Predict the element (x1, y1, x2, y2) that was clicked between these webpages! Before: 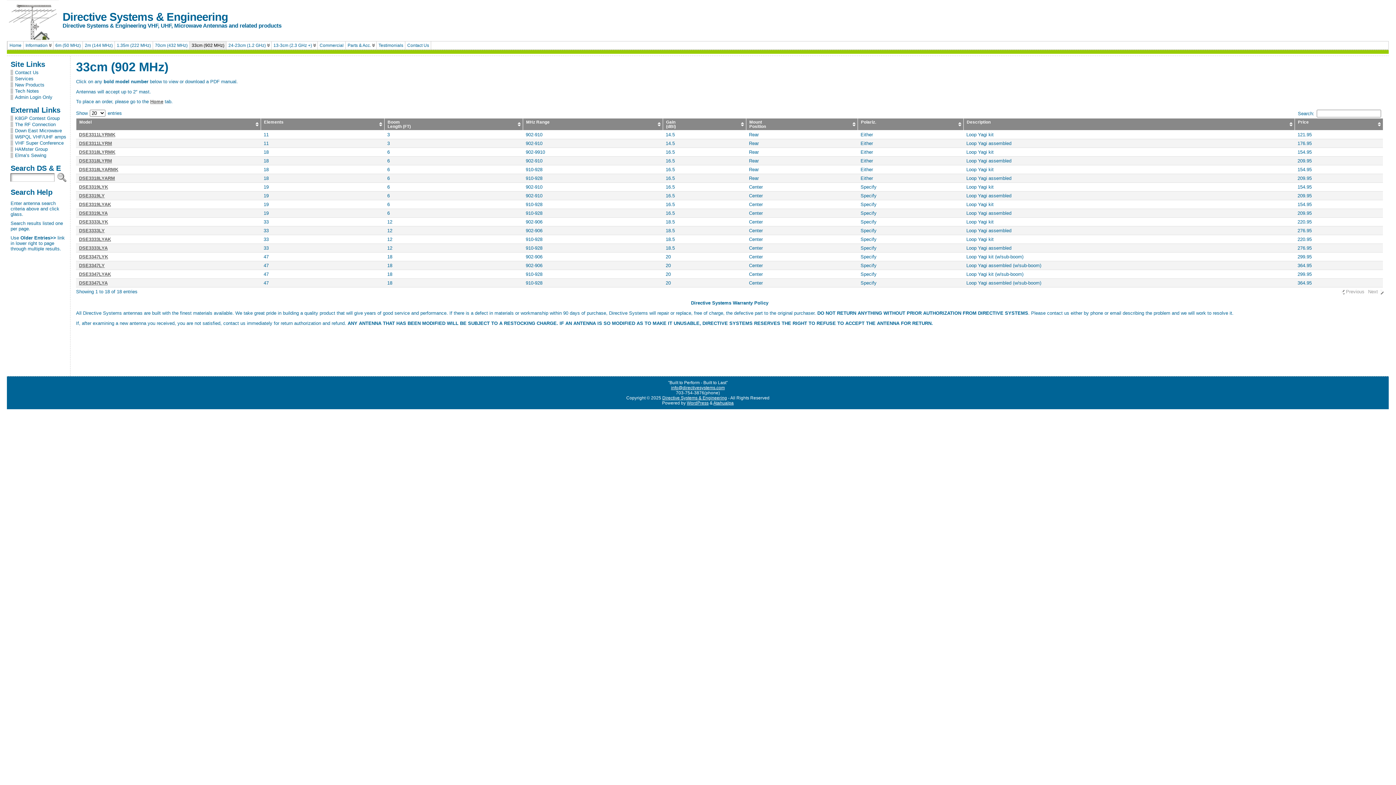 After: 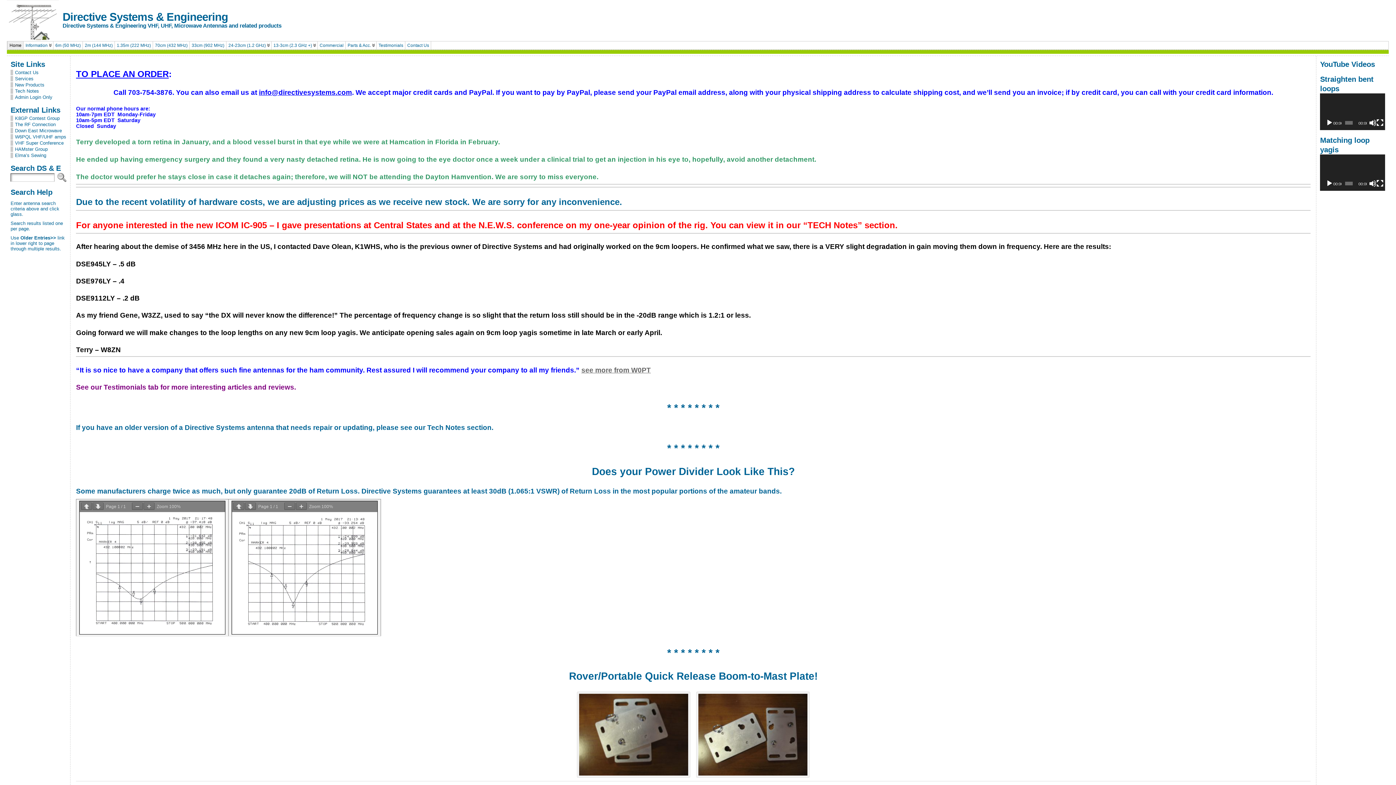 Action: bbox: (6, 0, 62, 41)